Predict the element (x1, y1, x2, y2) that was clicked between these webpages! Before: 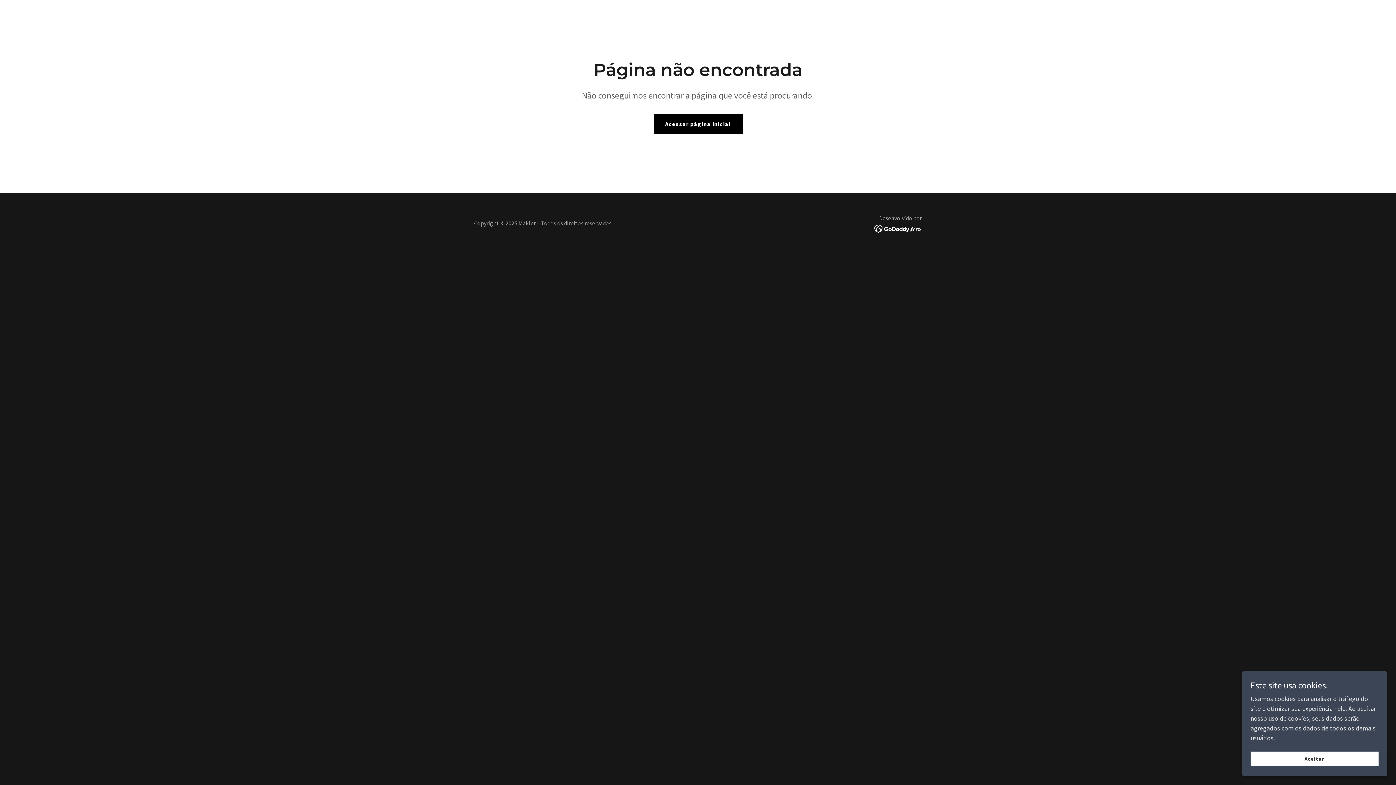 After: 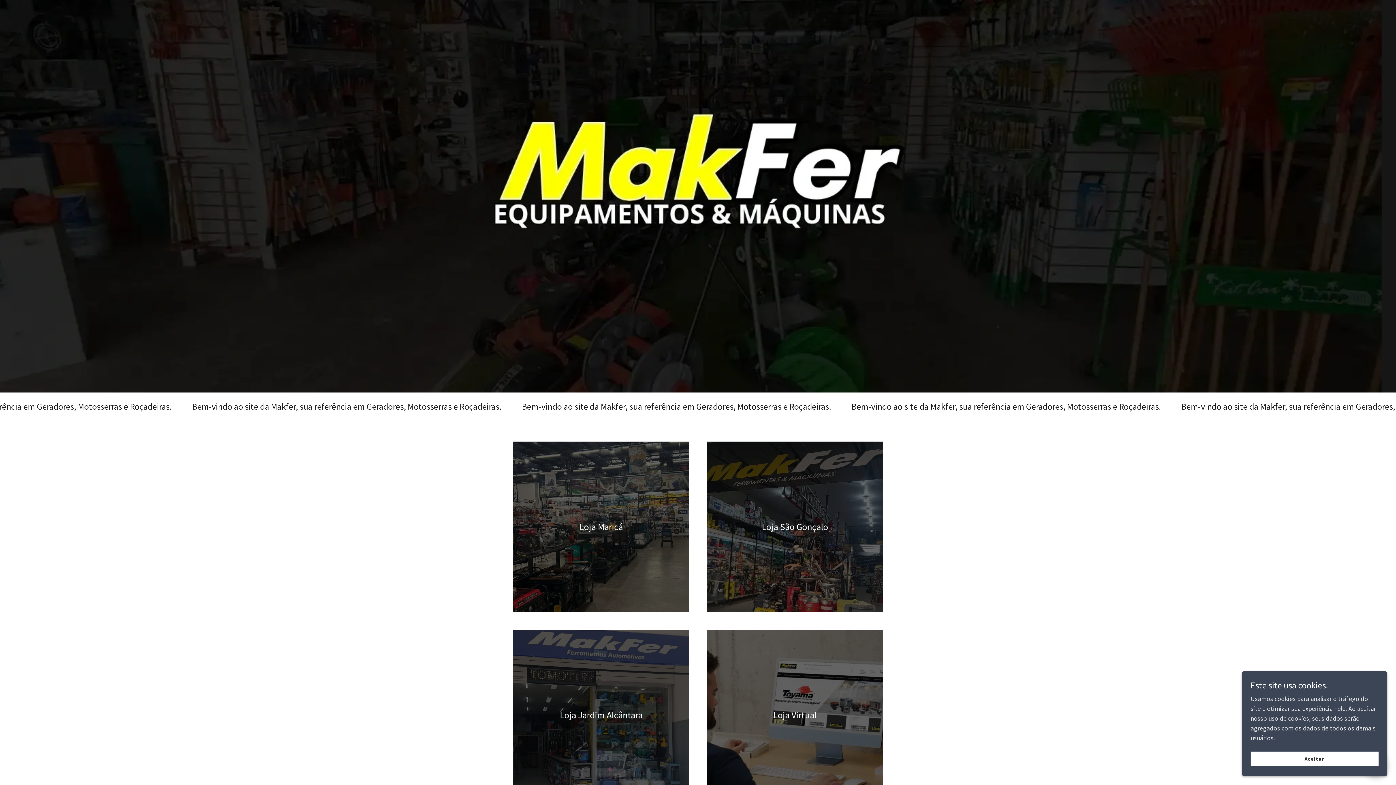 Action: bbox: (653, 113, 742, 134) label: Acessar página inicial